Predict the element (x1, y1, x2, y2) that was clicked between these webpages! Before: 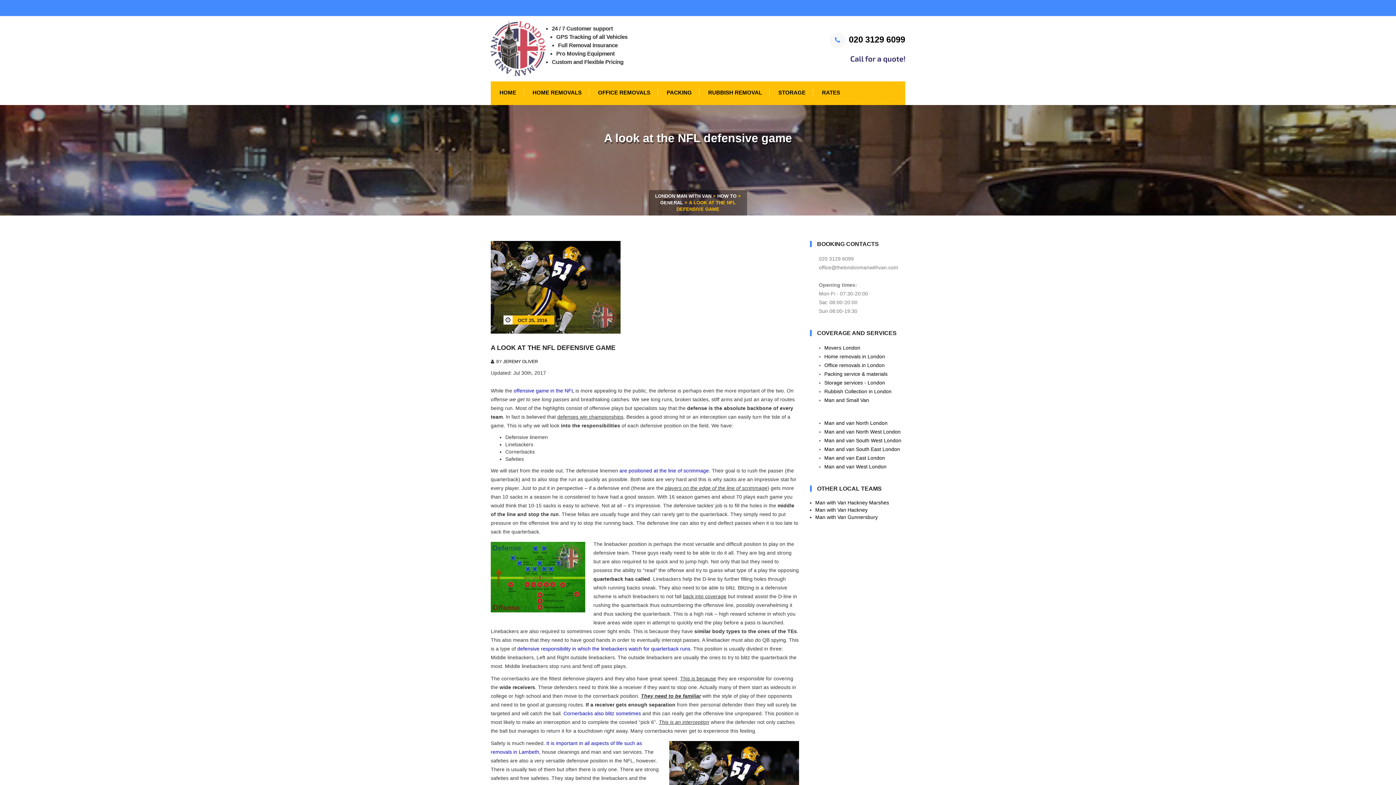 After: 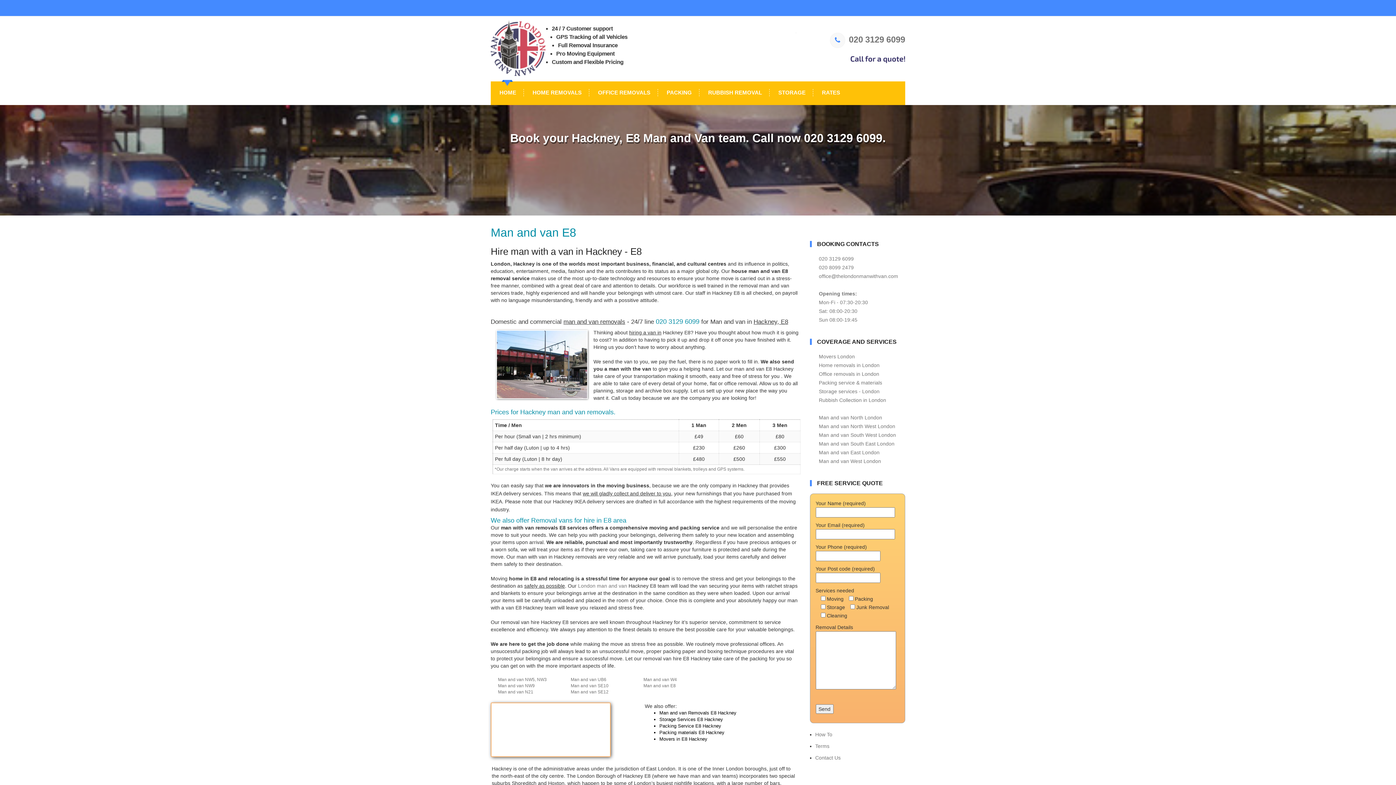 Action: label: Man with Van Hackney bbox: (815, 507, 867, 513)